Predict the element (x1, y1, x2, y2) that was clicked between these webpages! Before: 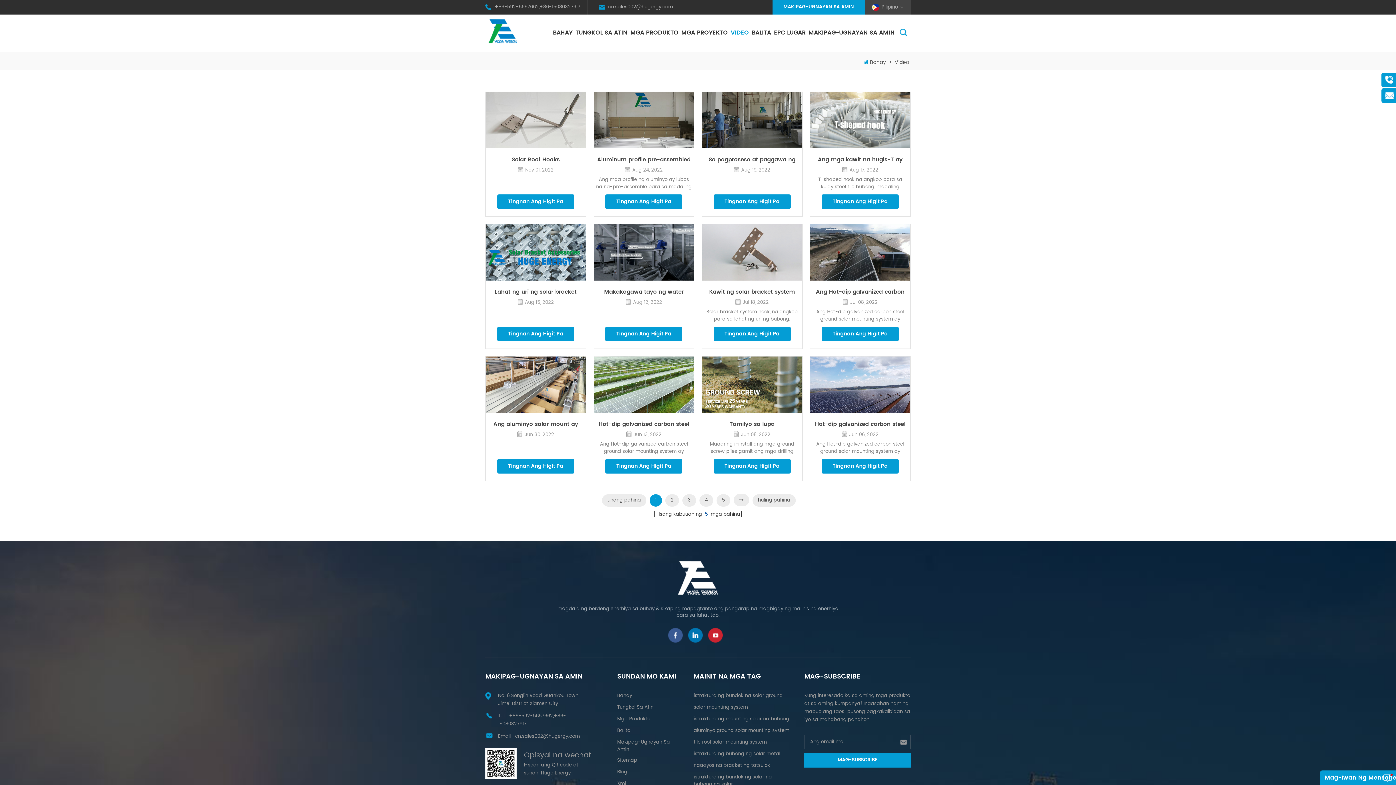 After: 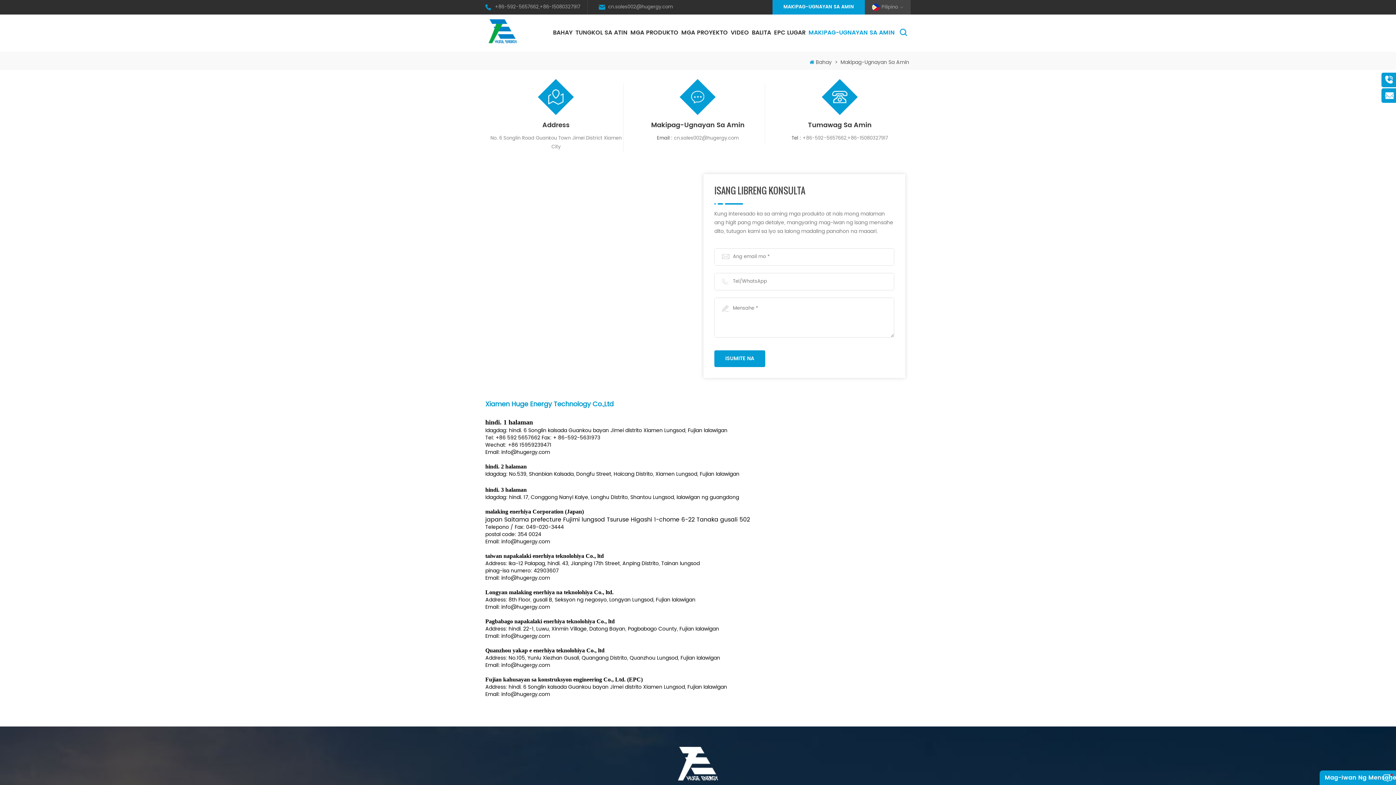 Action: label: MAKIPAG-UGNAYAN SA AMIN bbox: (808, 21, 894, 44)